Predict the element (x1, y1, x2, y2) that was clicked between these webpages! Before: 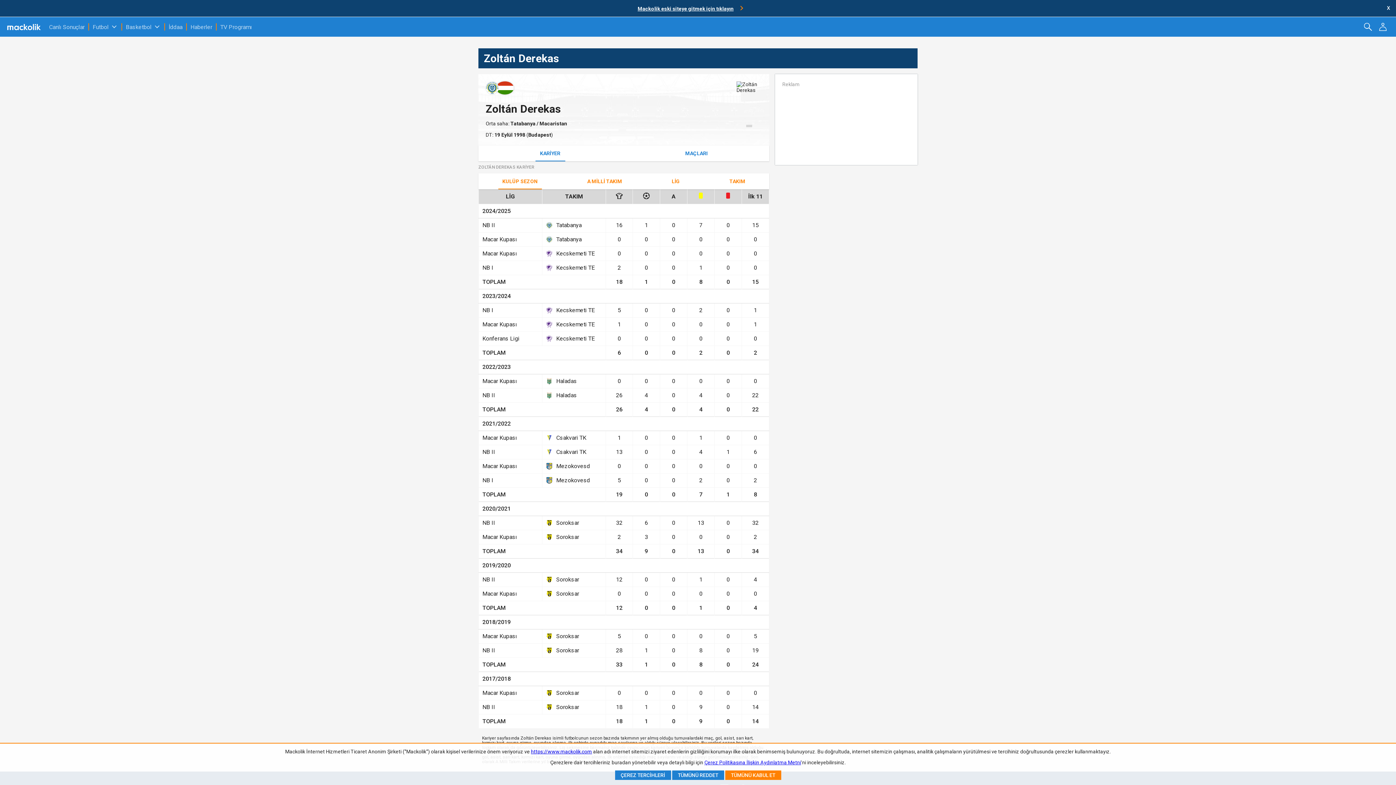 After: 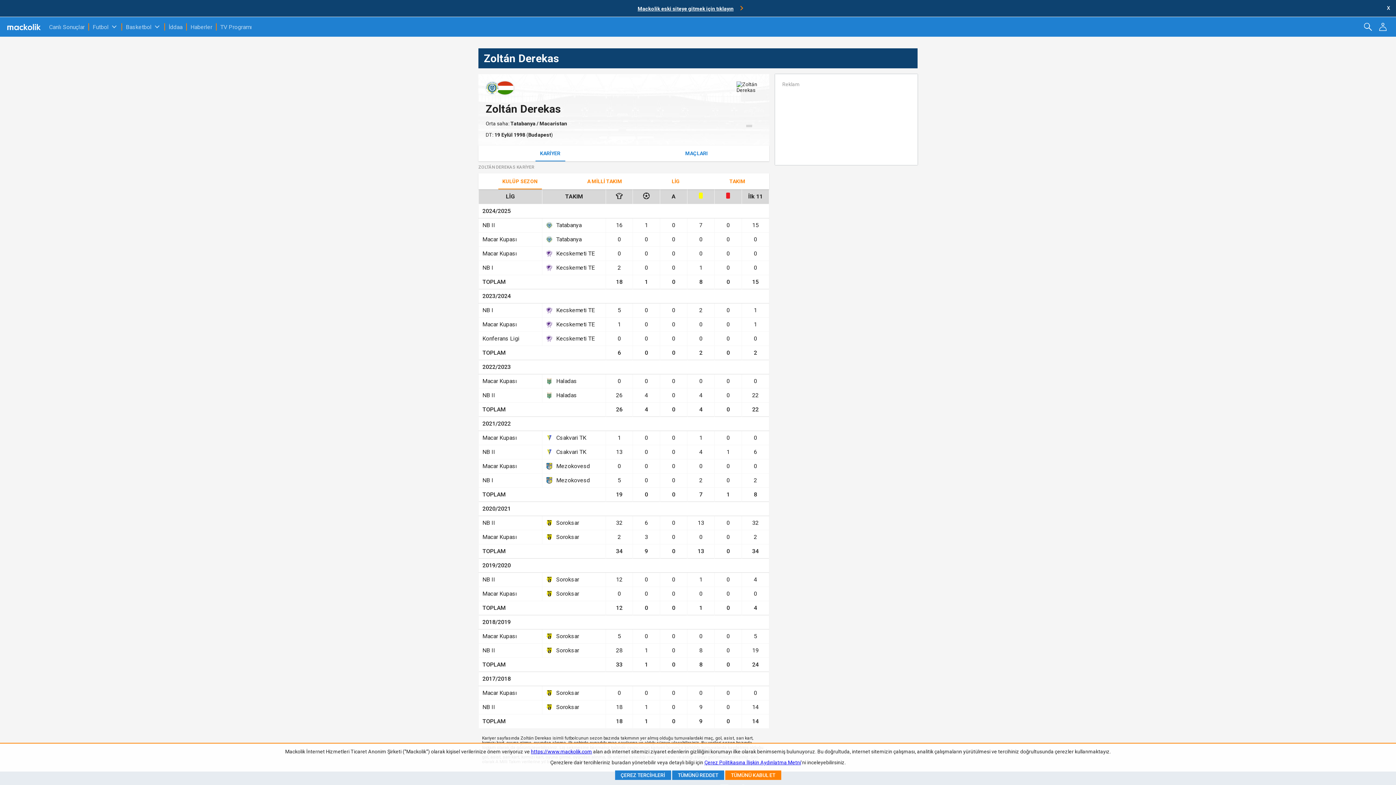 Action: label: KULÜP SEZON bbox: (498, 176, 541, 186)